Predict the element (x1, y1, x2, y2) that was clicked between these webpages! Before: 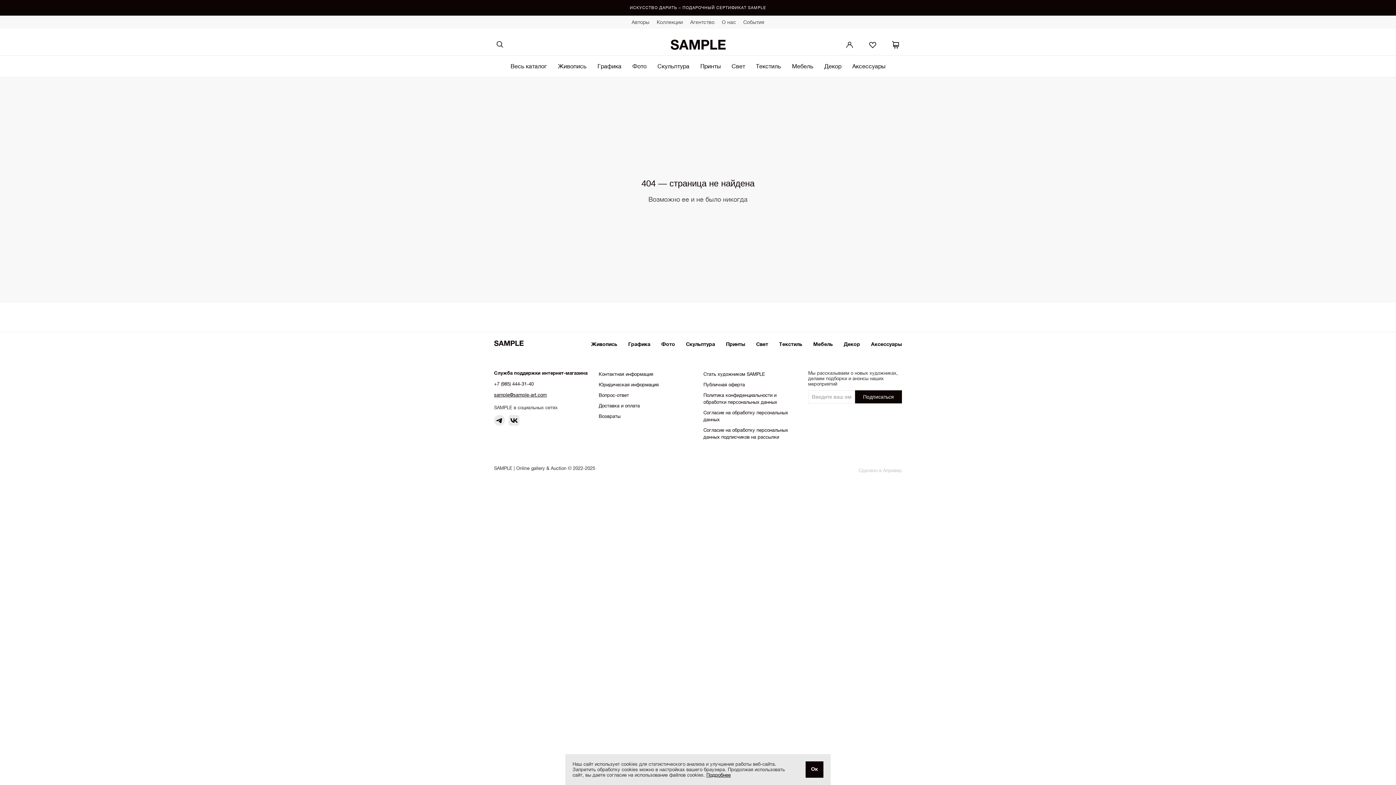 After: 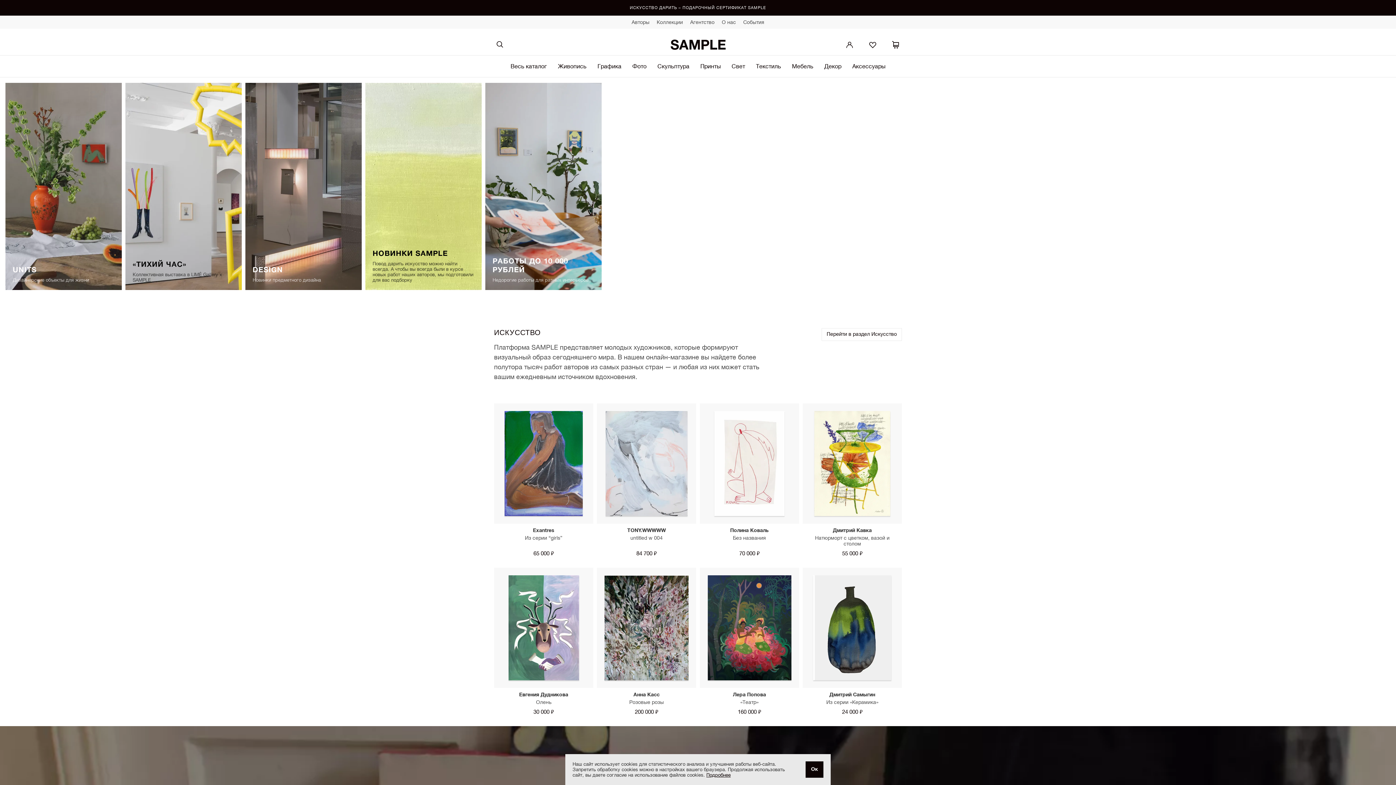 Action: bbox: (494, 340, 524, 346)